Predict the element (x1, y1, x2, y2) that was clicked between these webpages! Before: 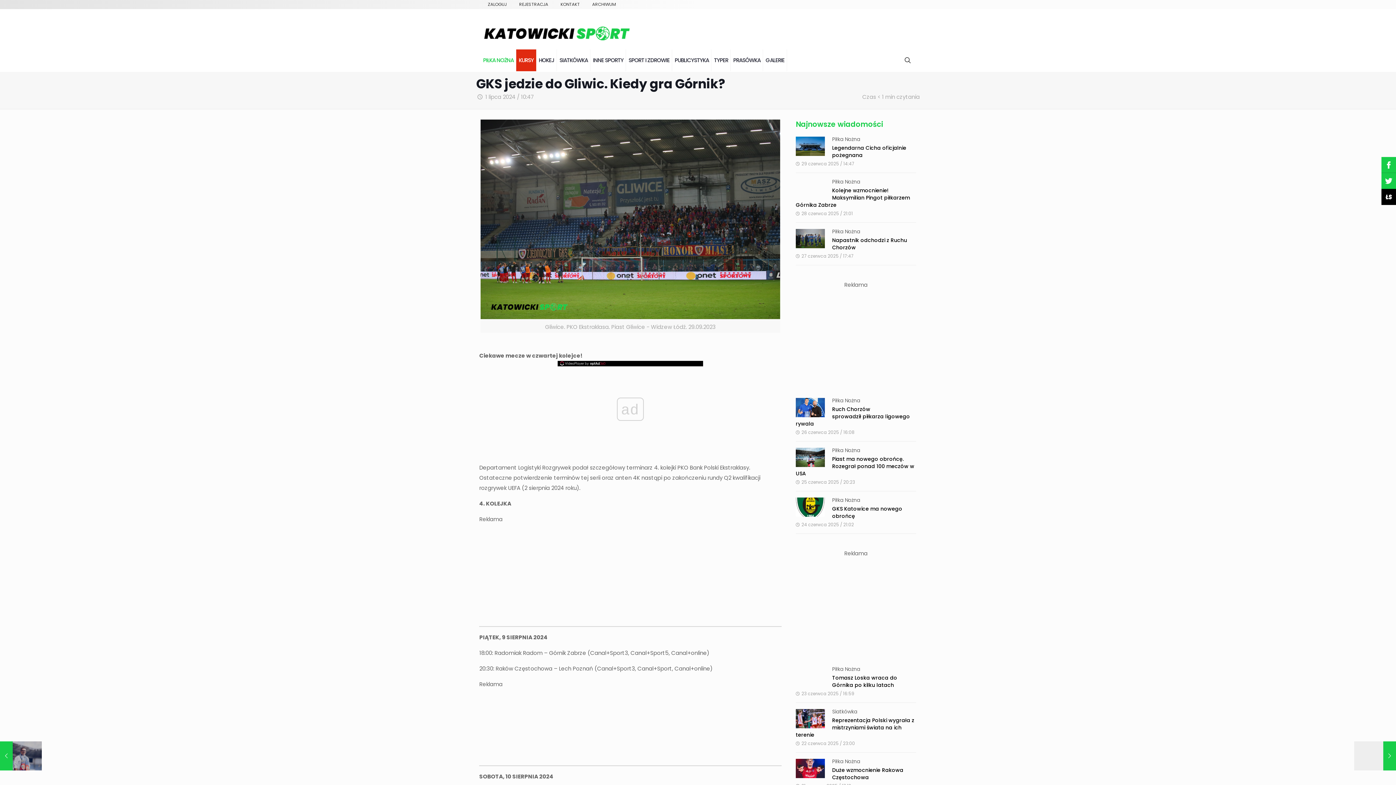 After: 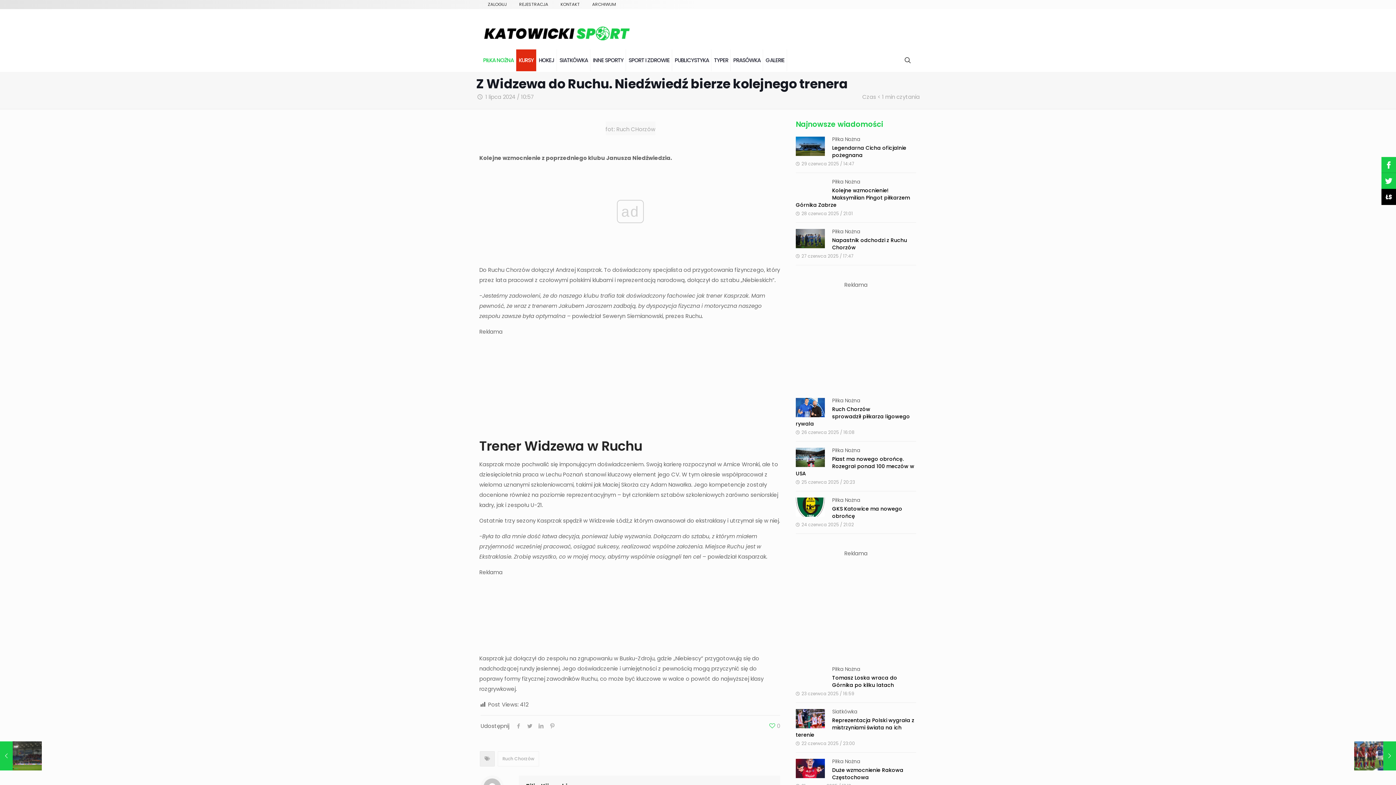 Action: bbox: (1354, 741, 1396, 770) label: Z Widzewa do Ruchu. Niedźwiedź bierze kolejnego trenera
1 lipca 2024 / 10:57